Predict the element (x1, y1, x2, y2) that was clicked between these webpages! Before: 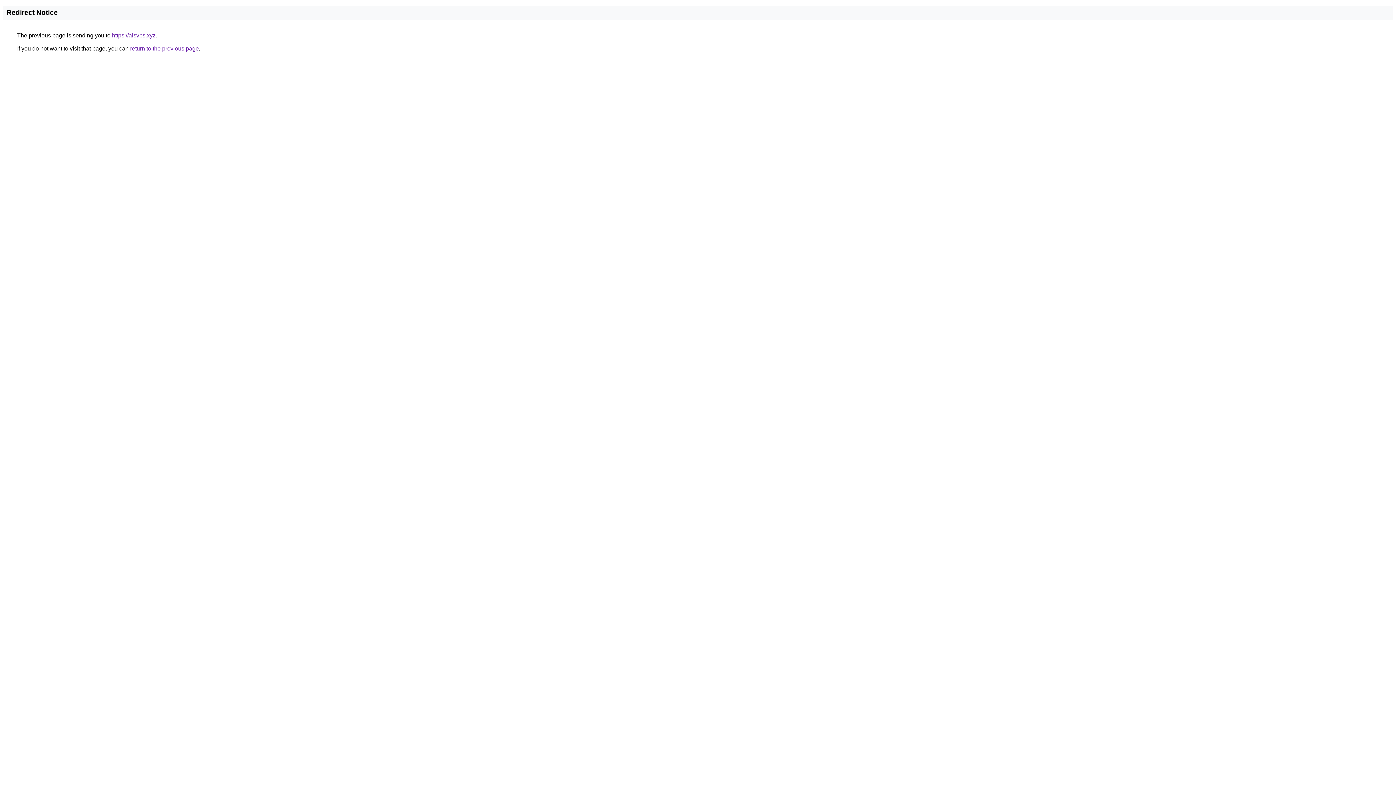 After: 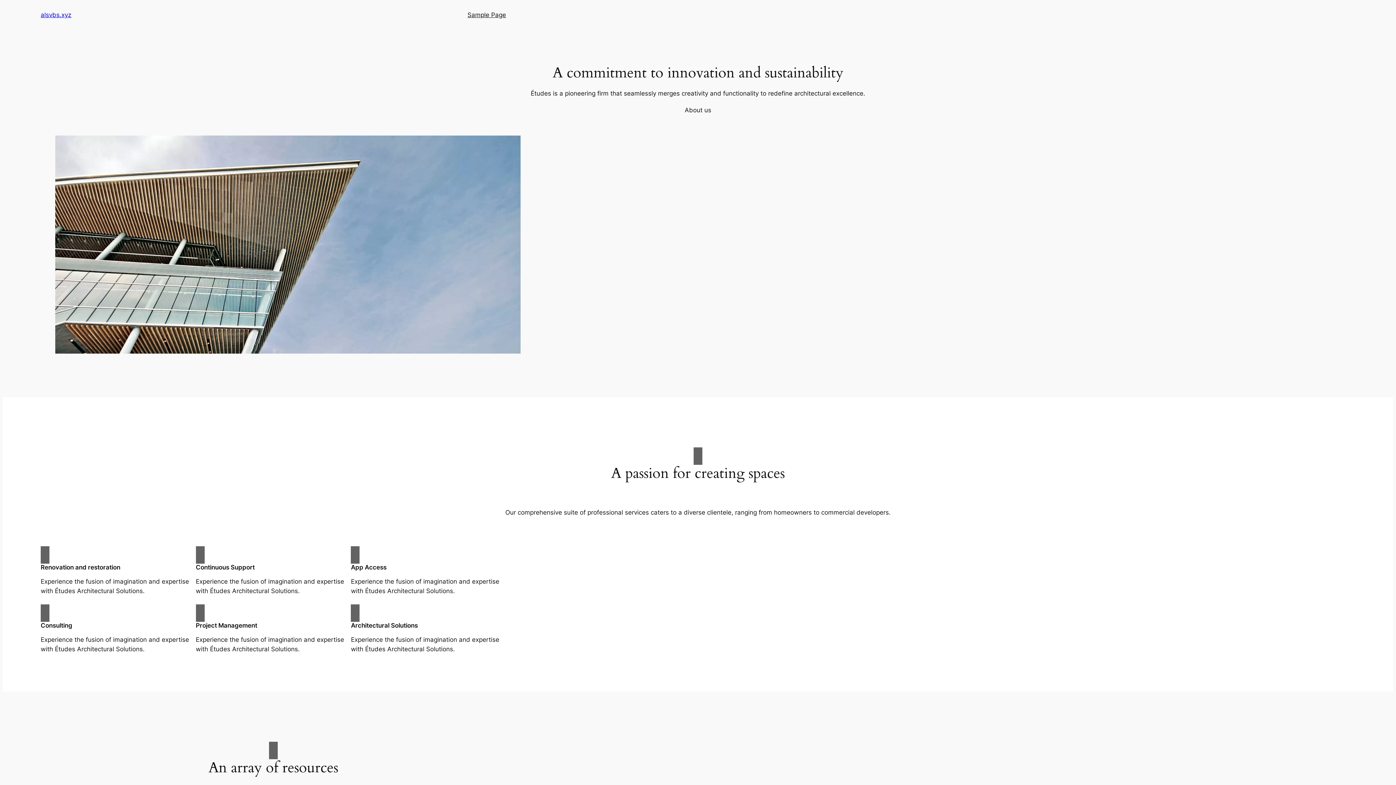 Action: bbox: (112, 32, 155, 38) label: https://alsvbs.xyz